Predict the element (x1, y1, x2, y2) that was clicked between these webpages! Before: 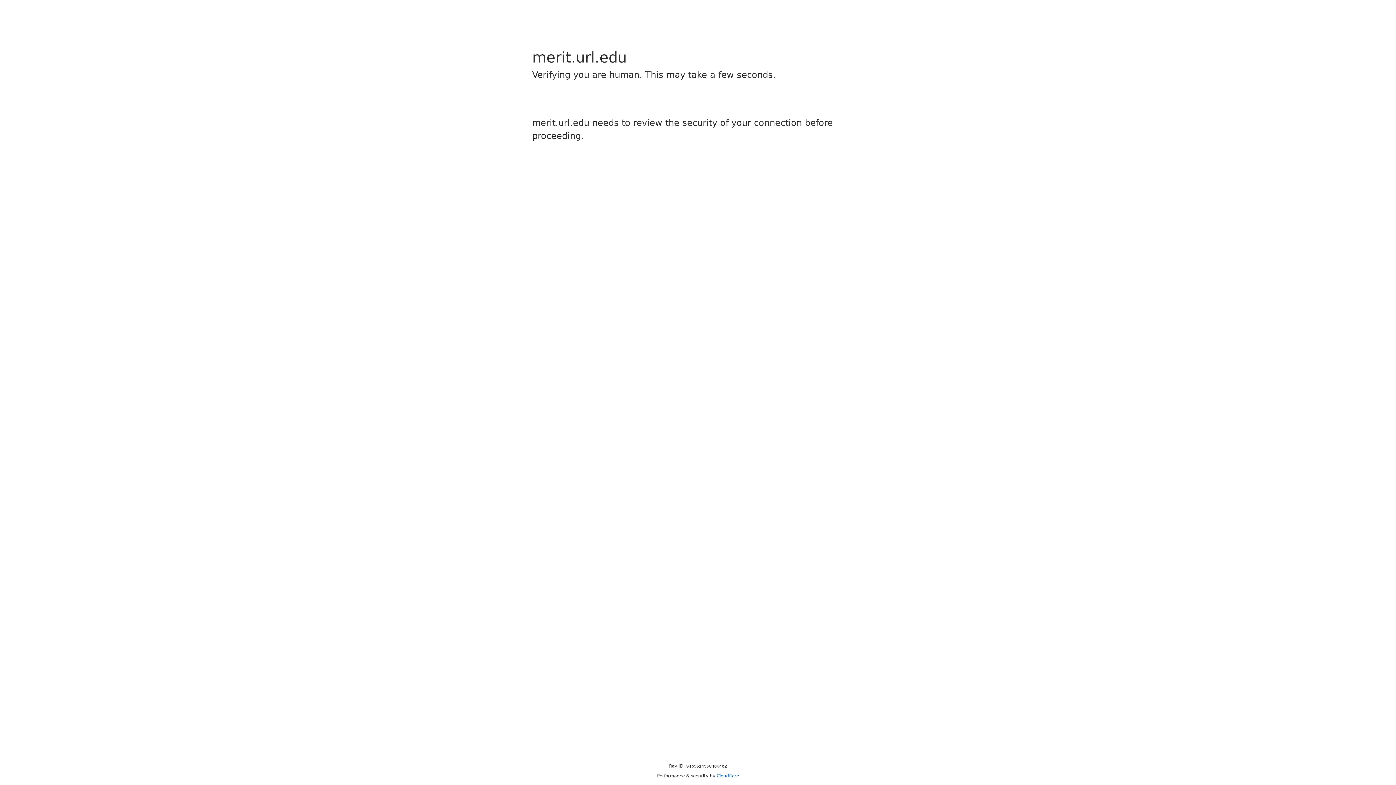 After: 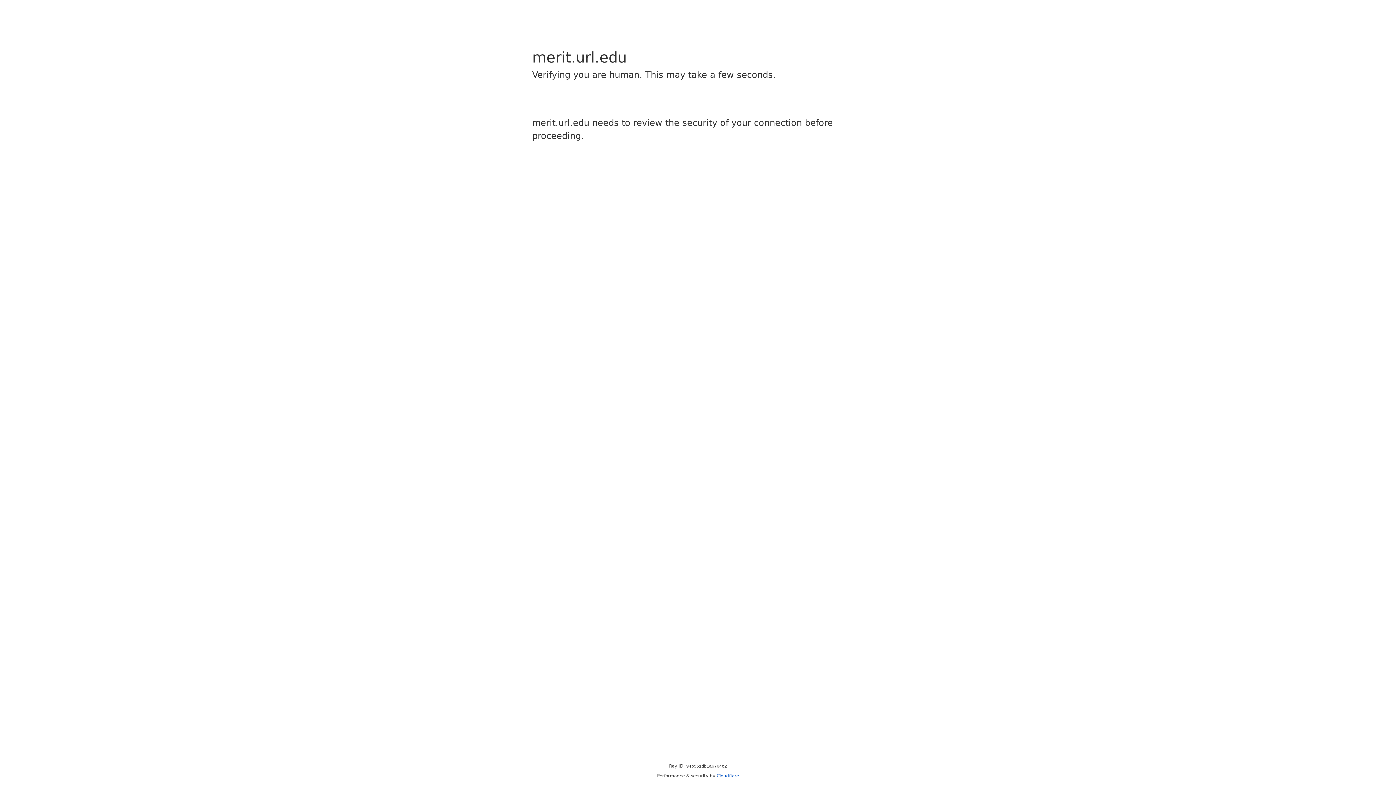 Action: label: Cloudflare bbox: (716, 773, 739, 778)